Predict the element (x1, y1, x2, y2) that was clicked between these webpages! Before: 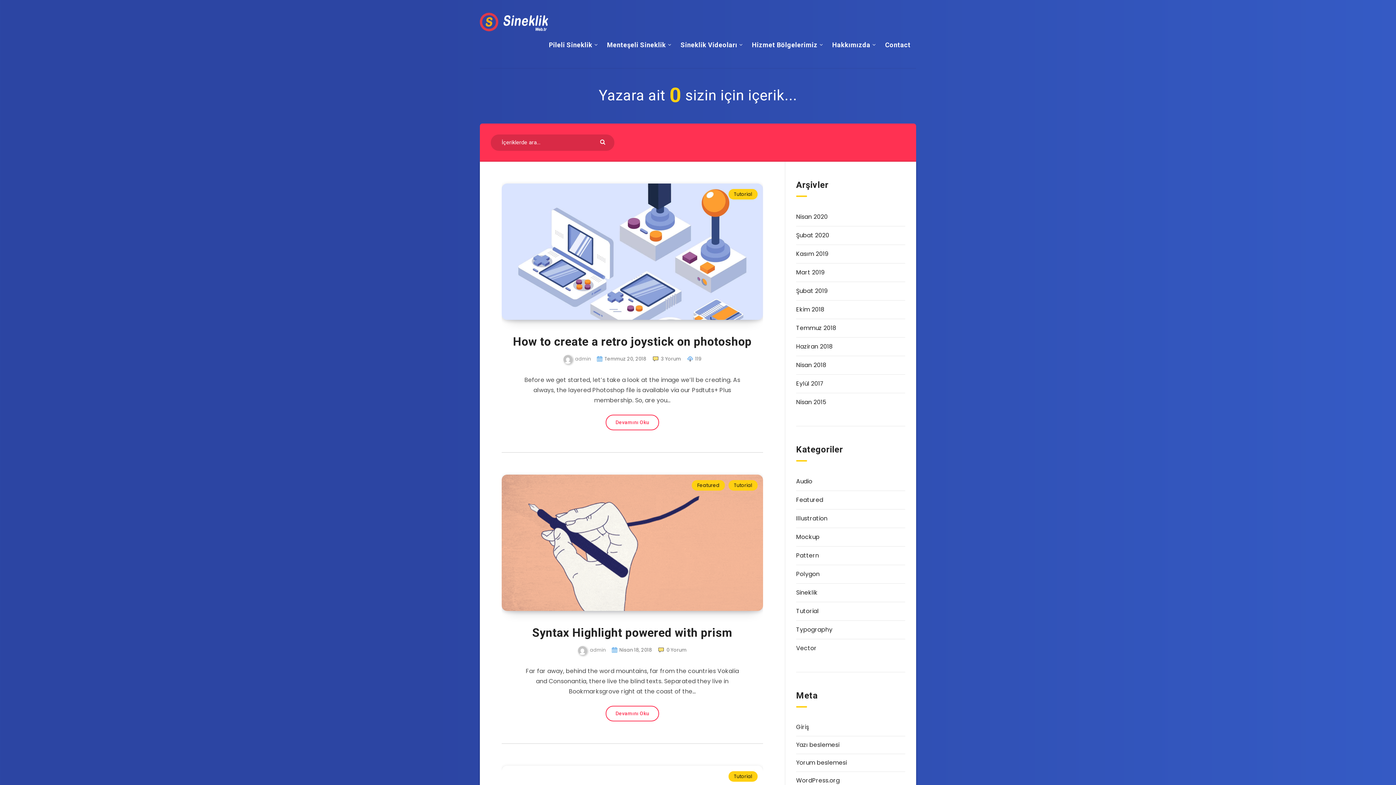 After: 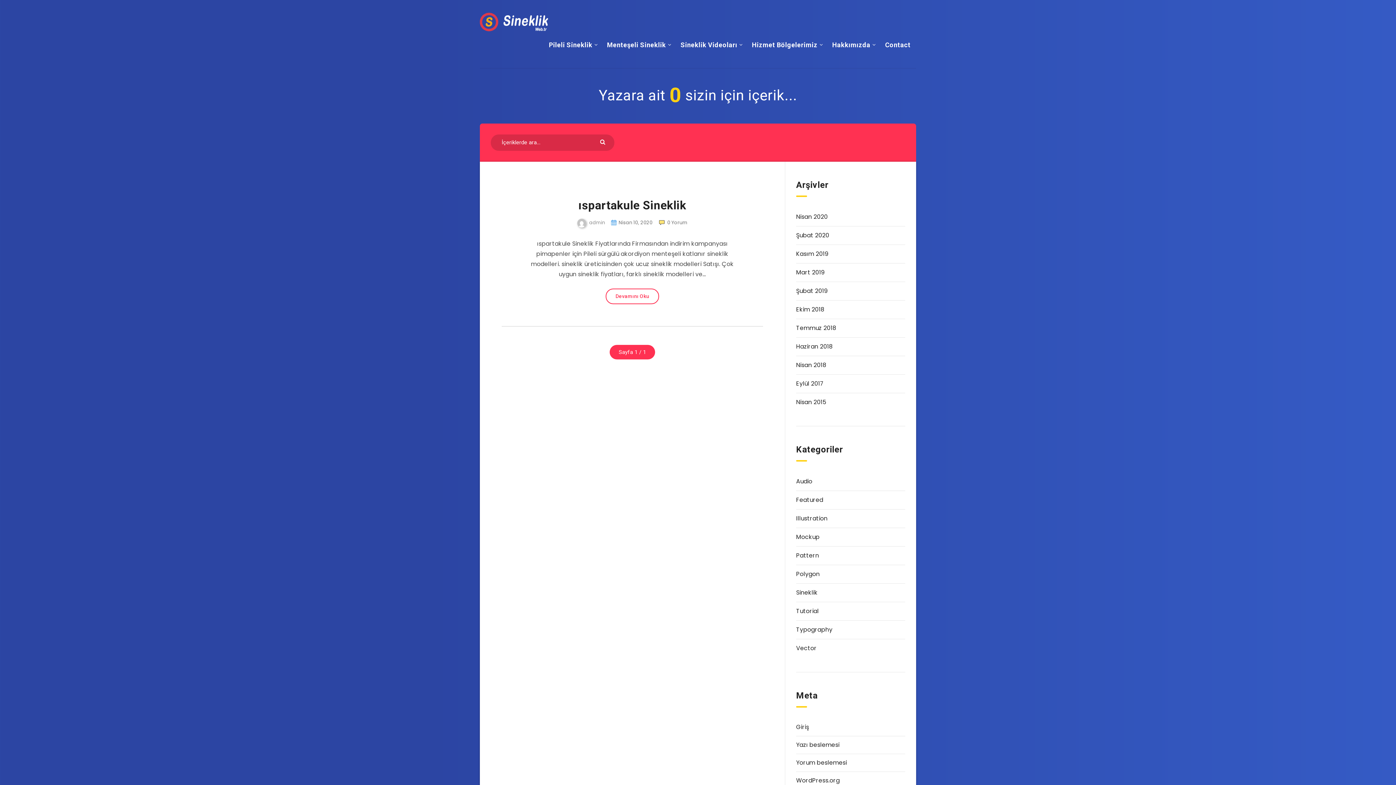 Action: label: Nisan 2020 bbox: (796, 211, 828, 222)